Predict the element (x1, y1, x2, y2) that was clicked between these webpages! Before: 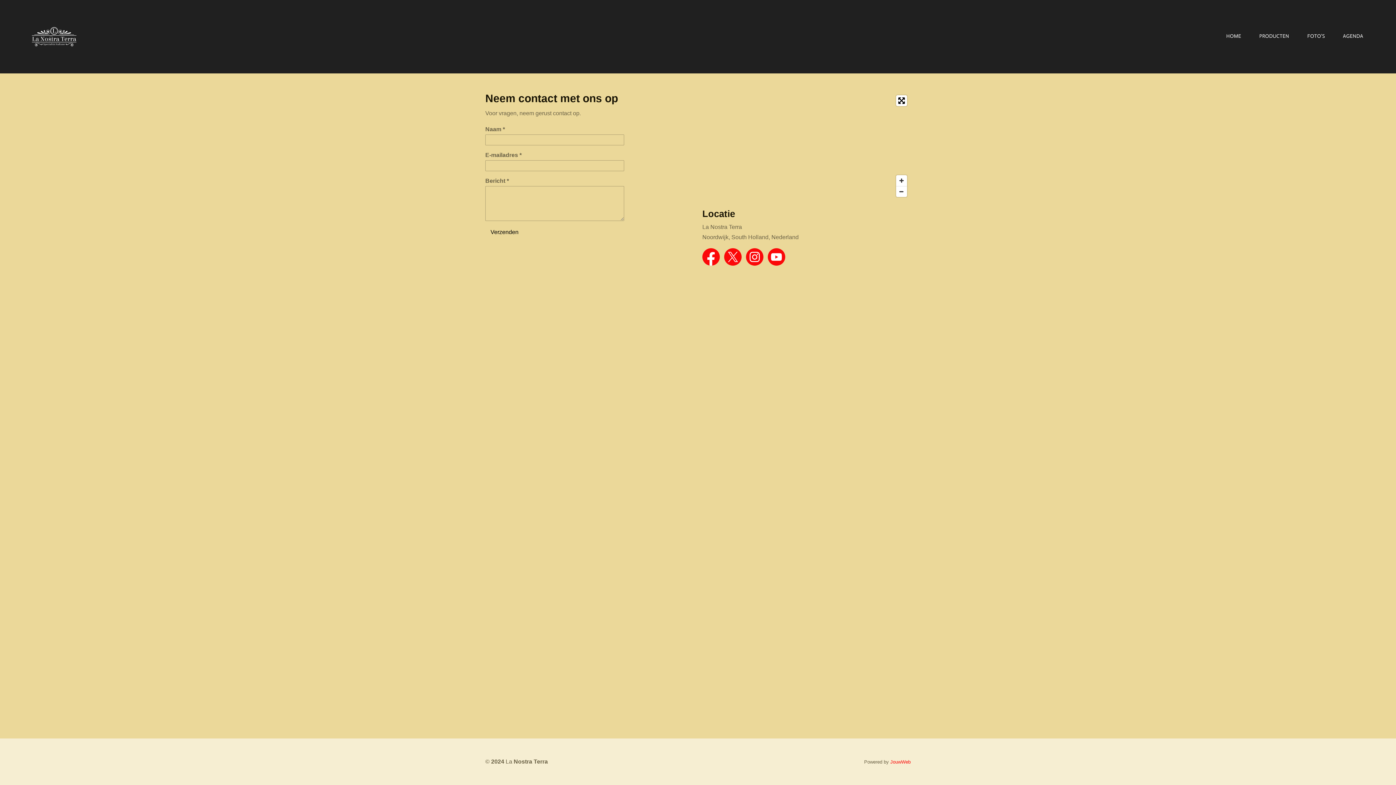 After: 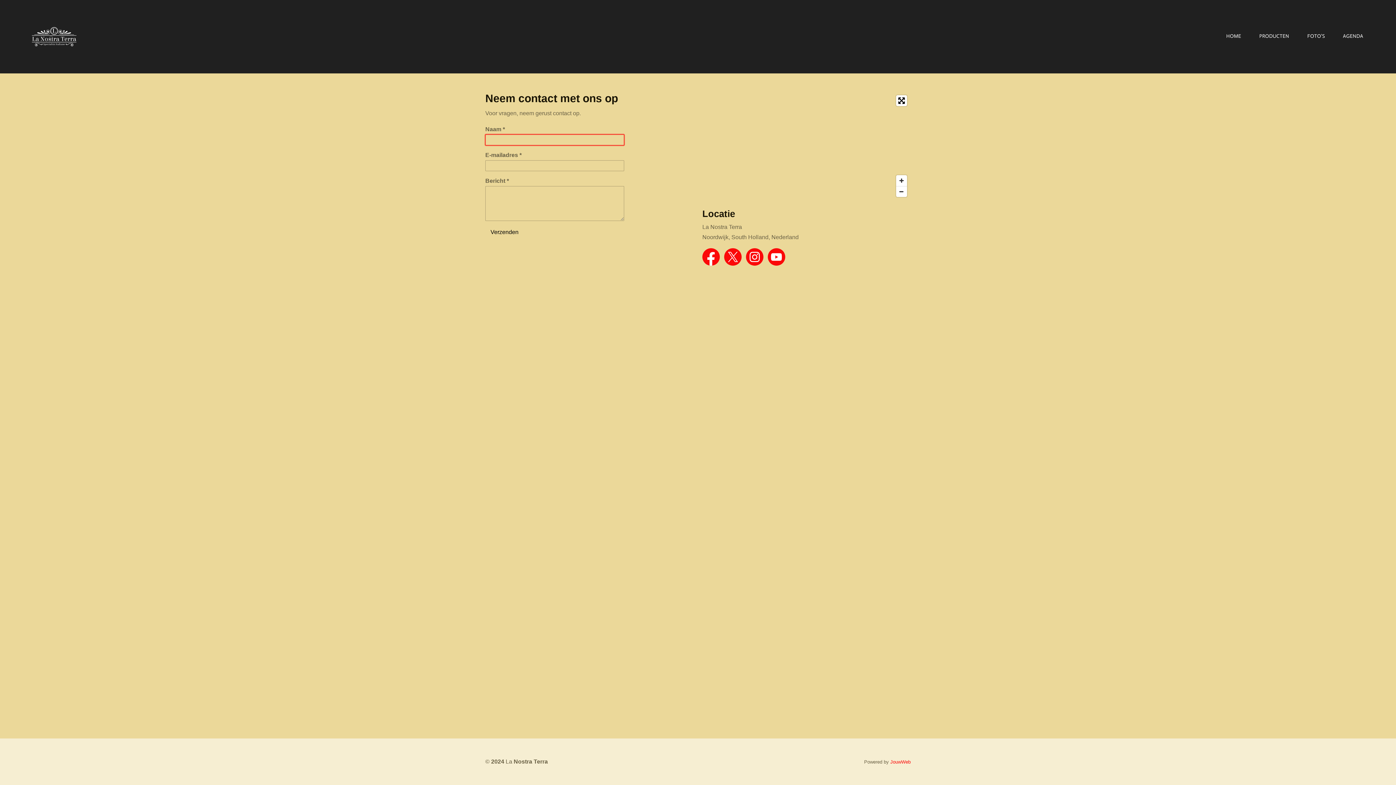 Action: bbox: (485, 225, 523, 239) label: Verzenden